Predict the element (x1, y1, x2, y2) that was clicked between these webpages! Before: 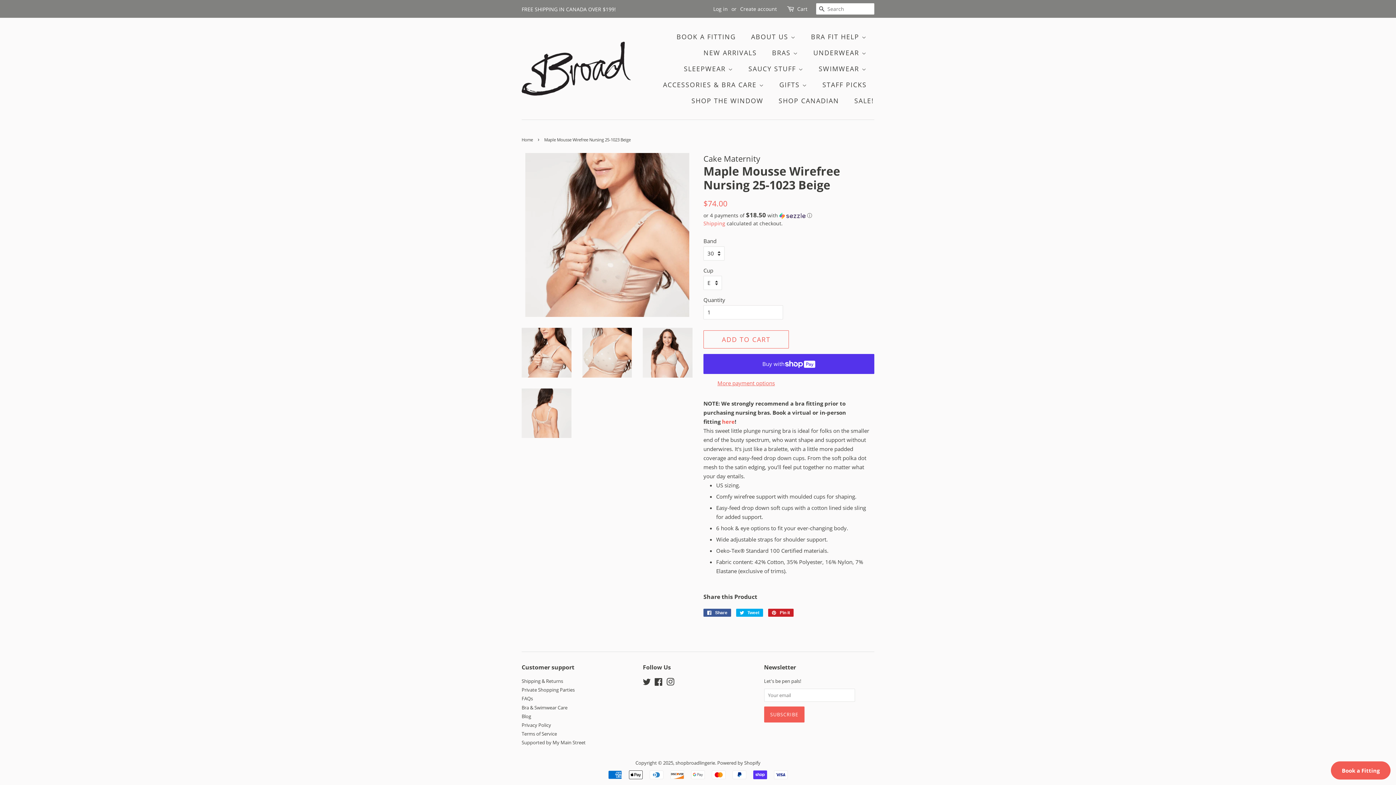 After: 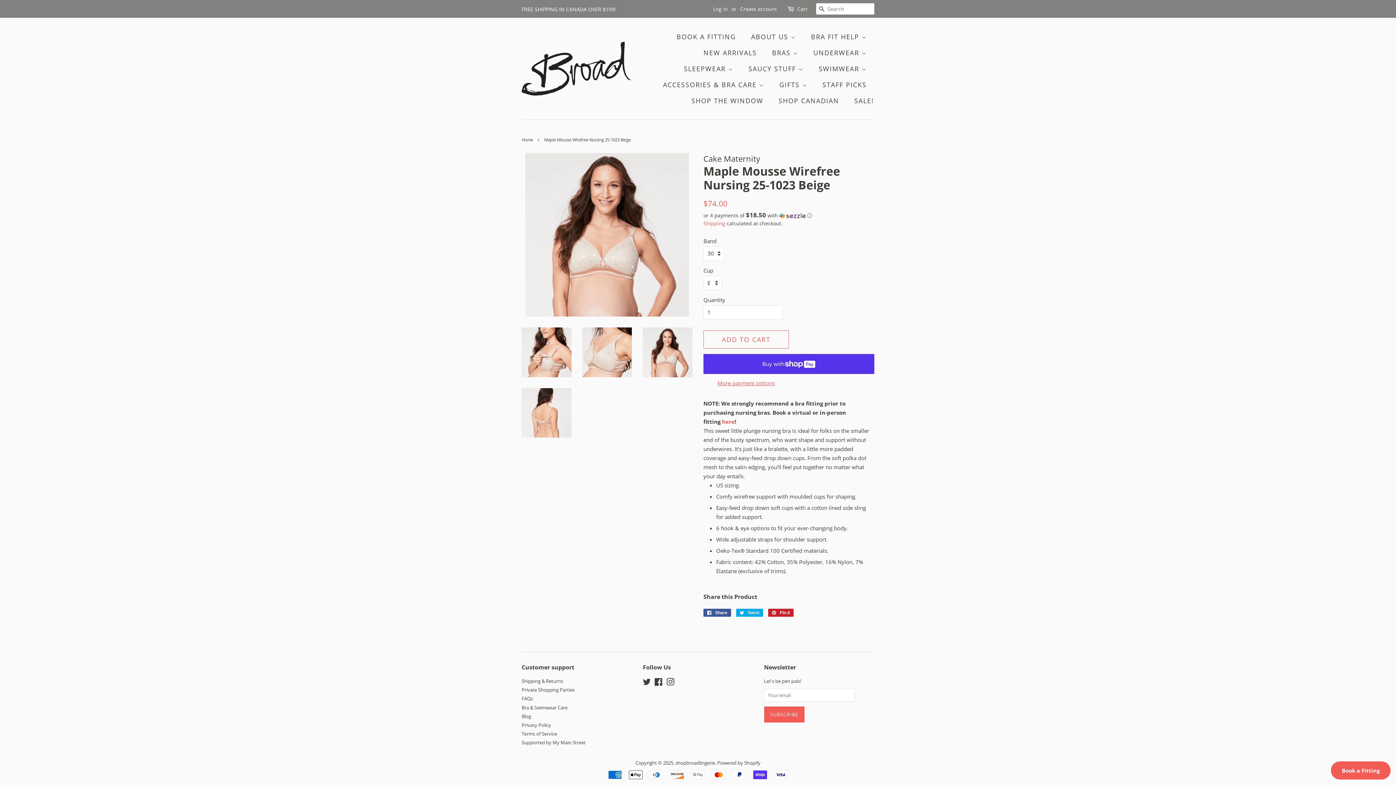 Action: bbox: (643, 328, 692, 377)